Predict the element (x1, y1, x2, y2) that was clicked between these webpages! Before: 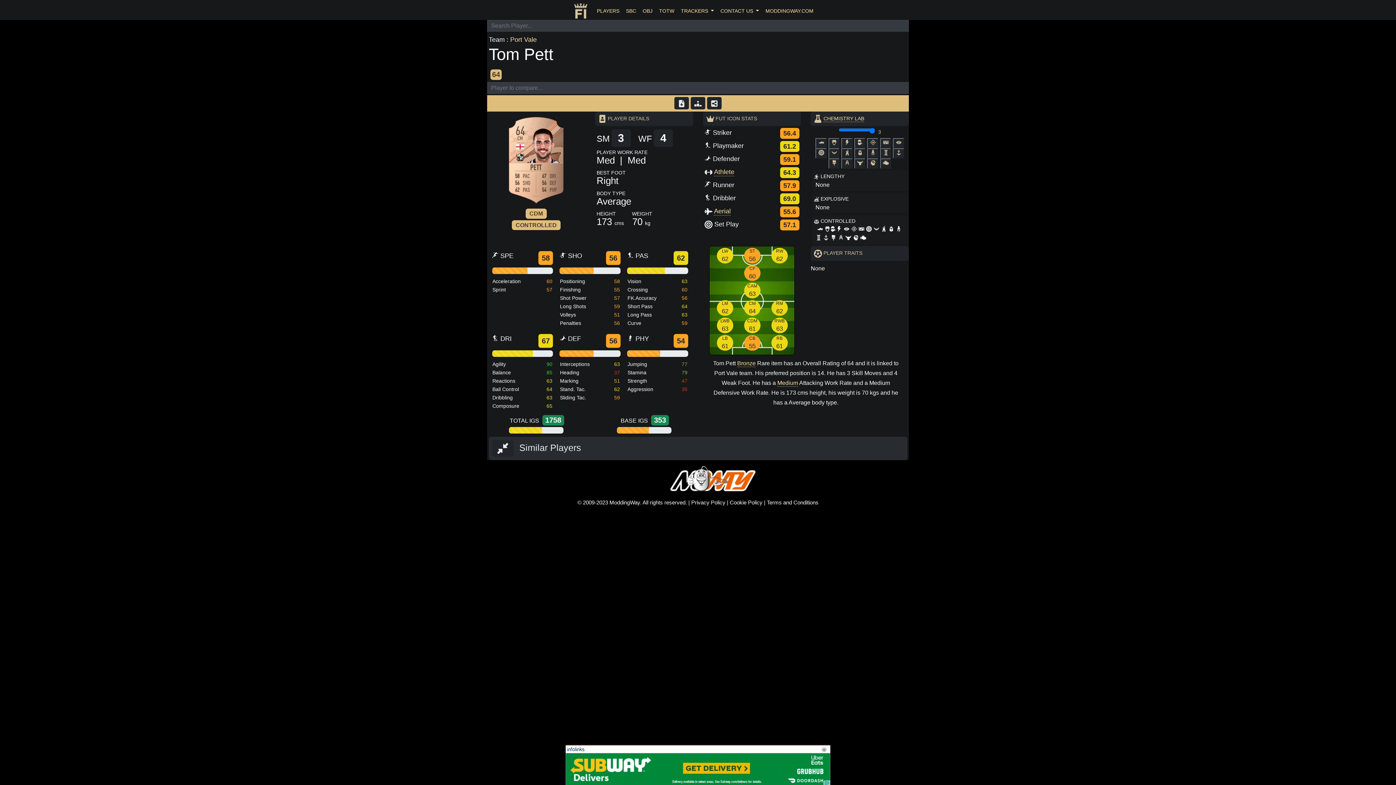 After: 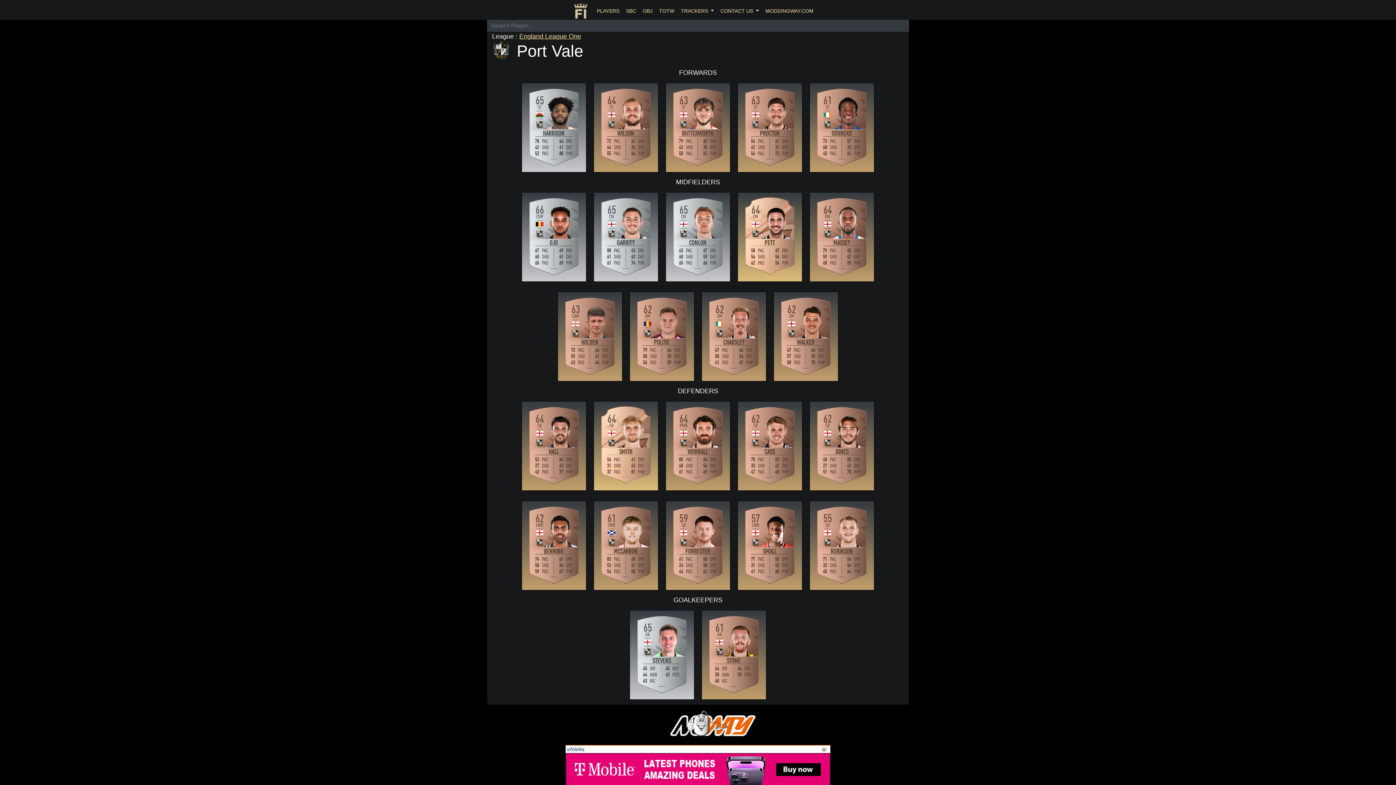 Action: bbox: (510, 36, 536, 43) label: Port Vale